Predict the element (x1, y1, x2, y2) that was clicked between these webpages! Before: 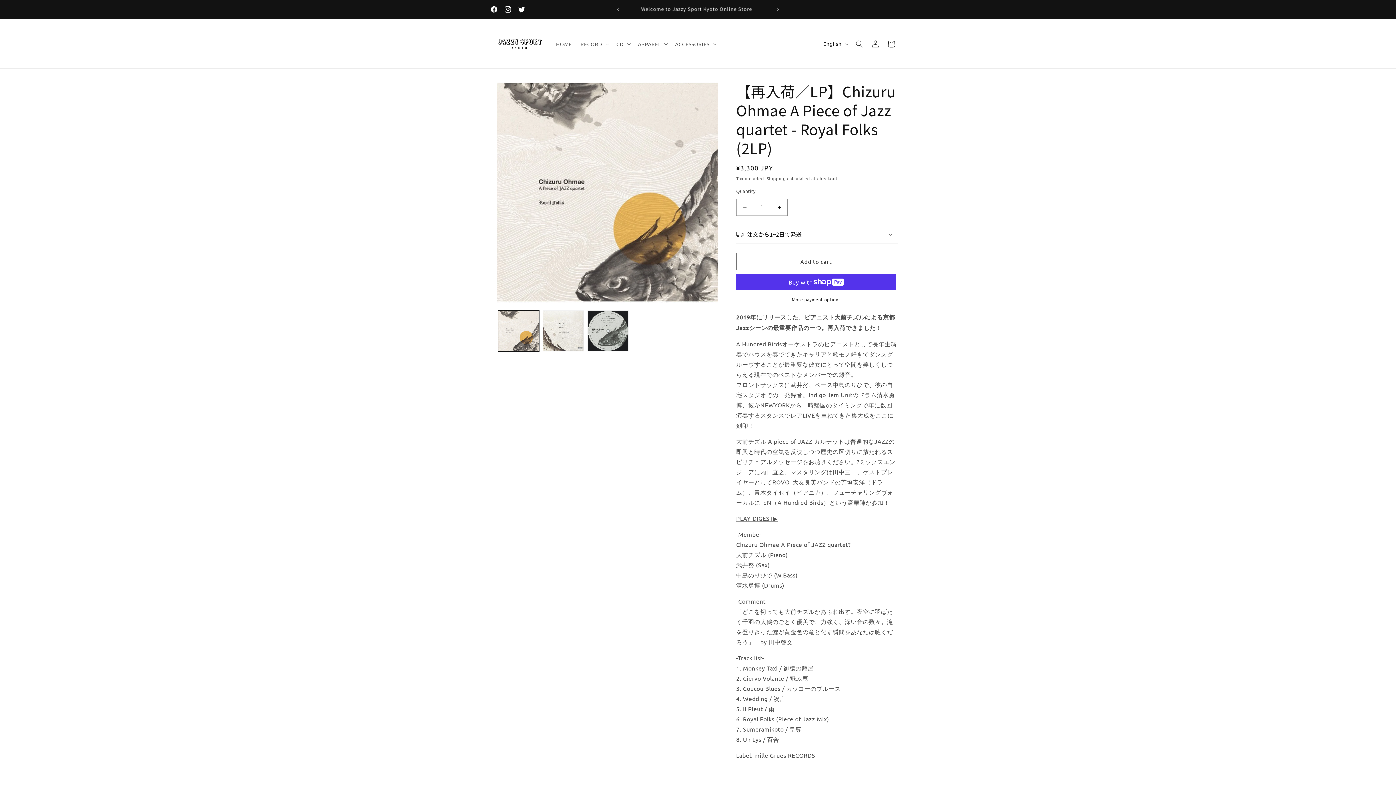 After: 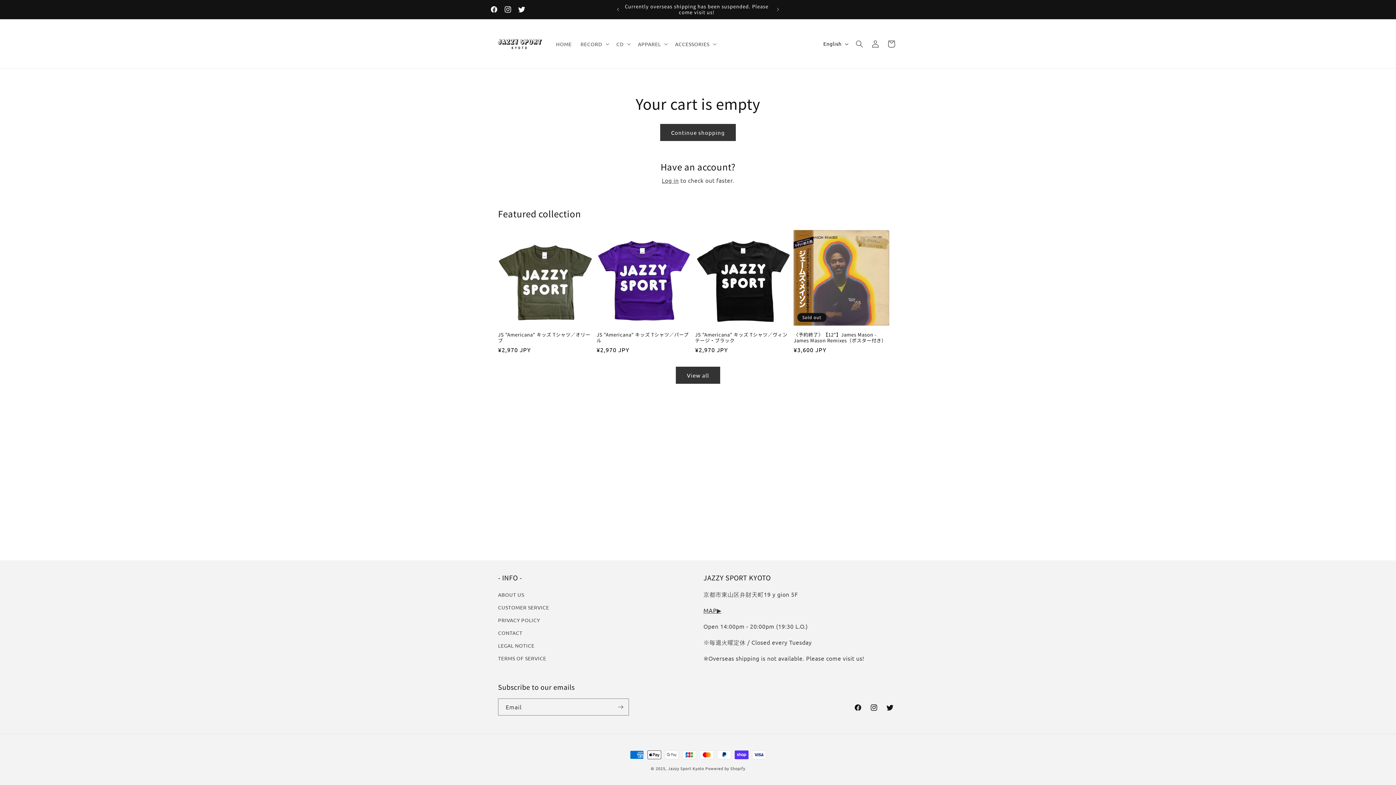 Action: bbox: (883, 35, 899, 51) label: Cart